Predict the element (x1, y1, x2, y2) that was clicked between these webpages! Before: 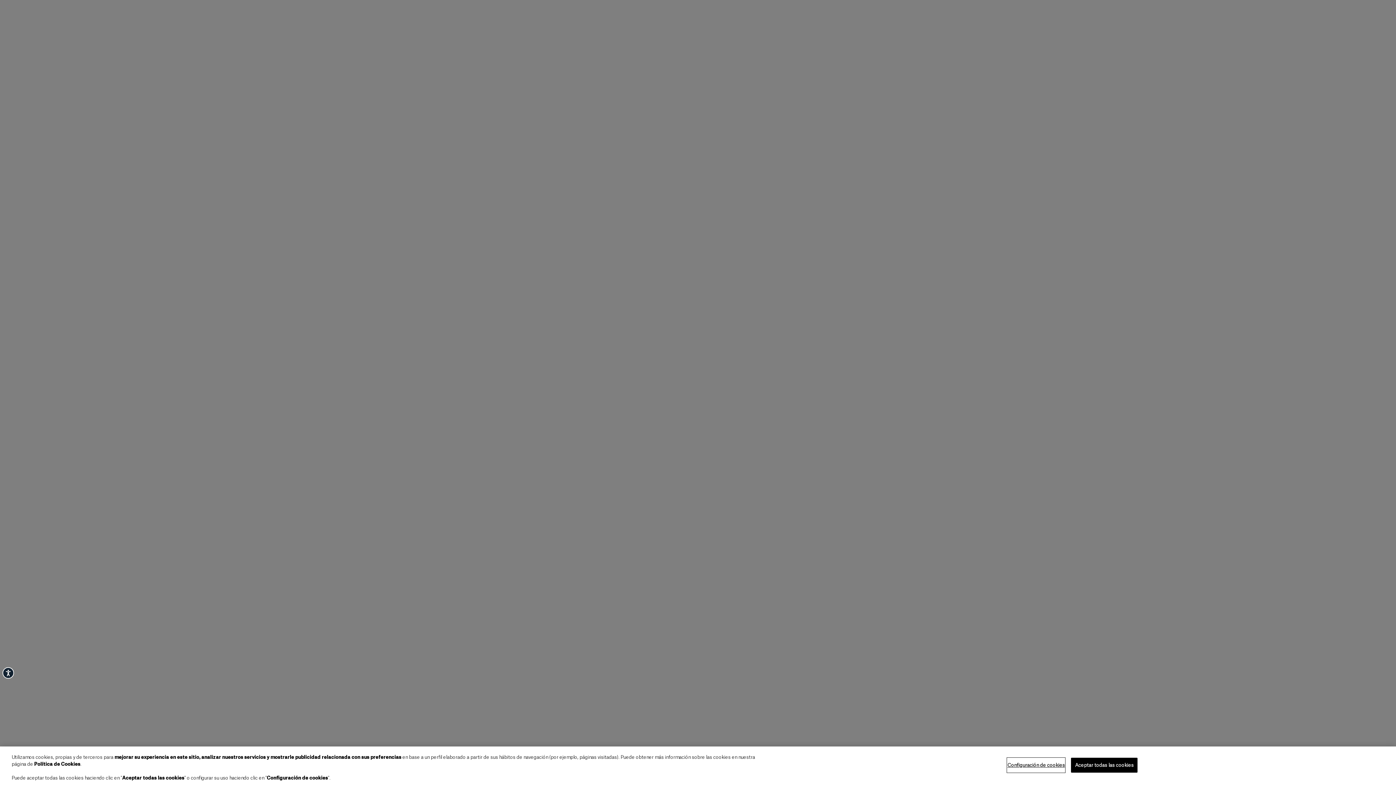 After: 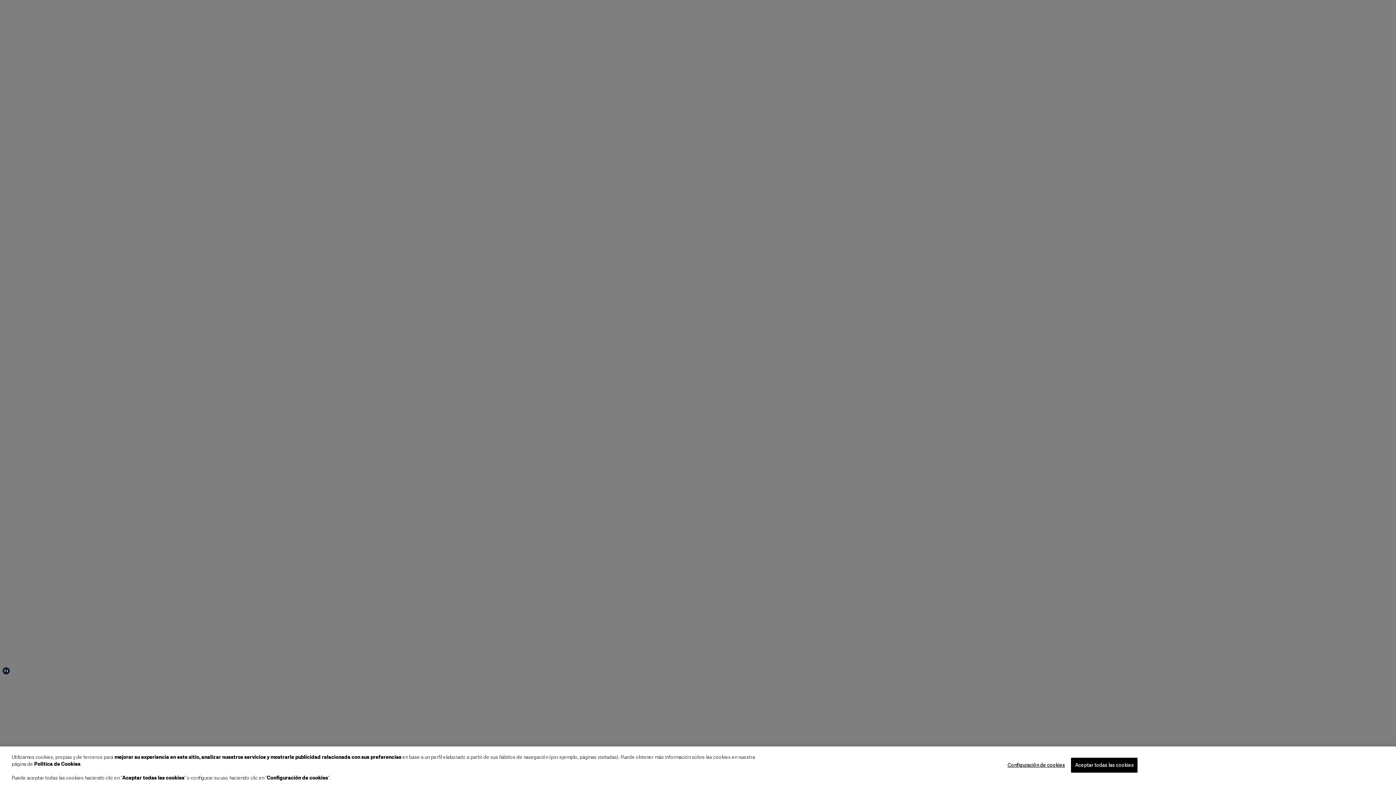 Action: bbox: (2, 667, 14, 679) label: Accessibility